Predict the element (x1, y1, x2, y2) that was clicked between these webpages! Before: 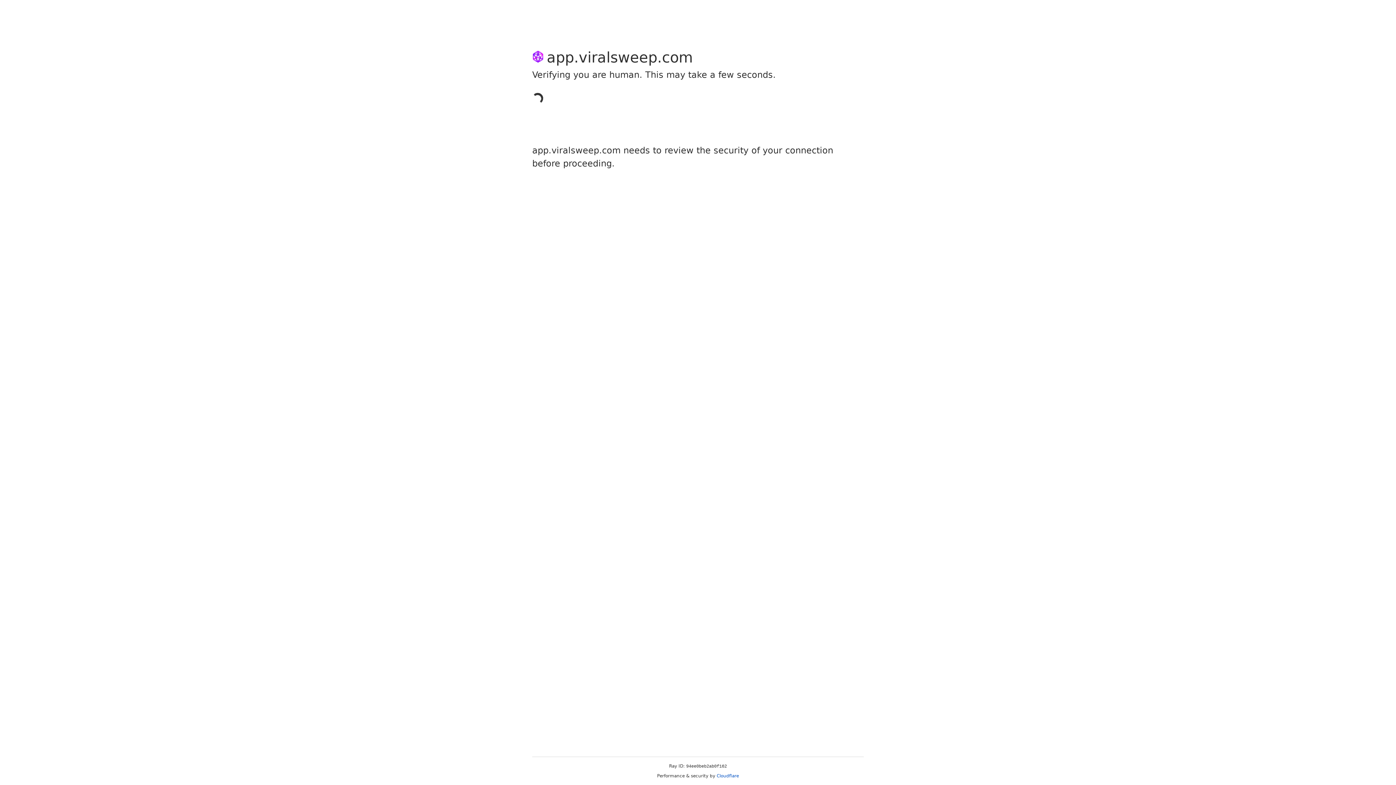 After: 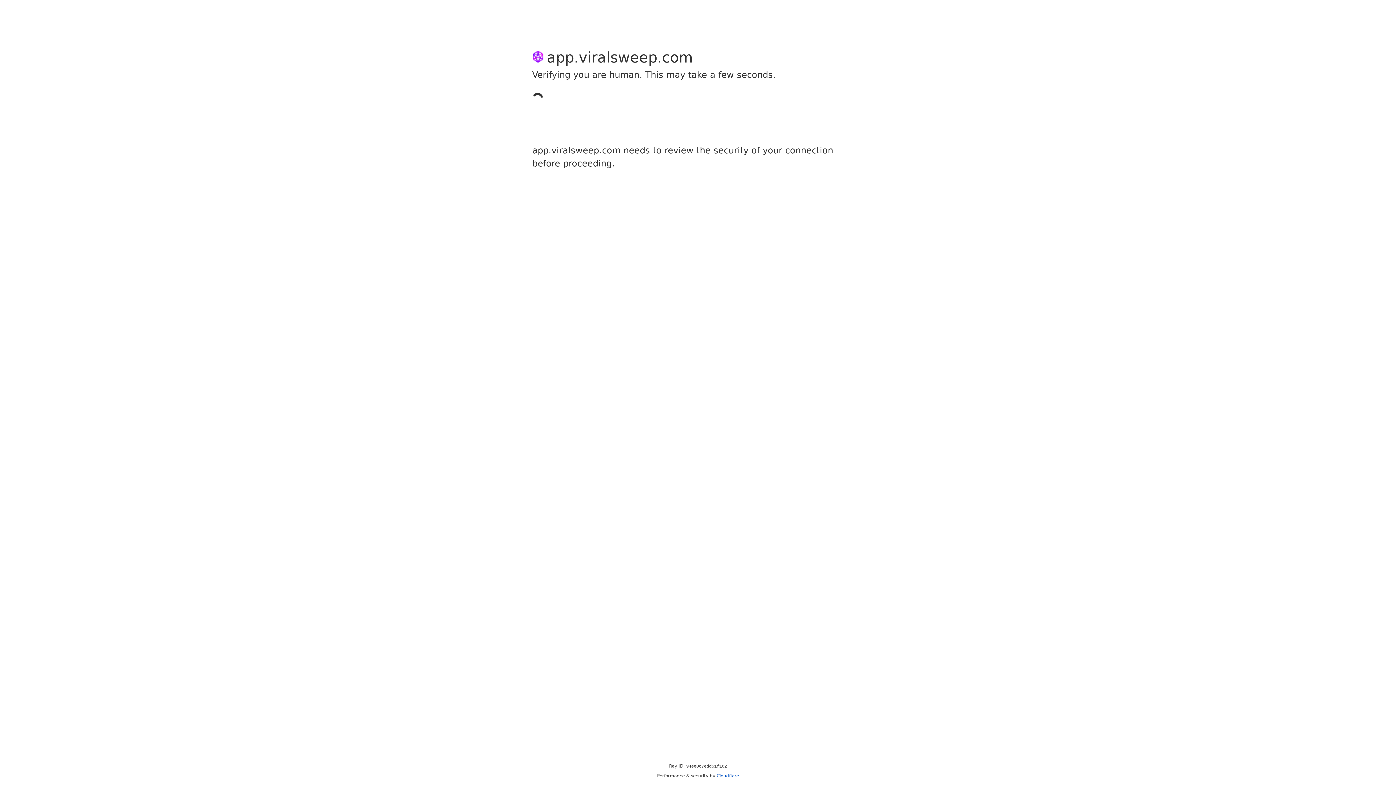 Action: label: Cloudflare bbox: (716, 773, 739, 778)